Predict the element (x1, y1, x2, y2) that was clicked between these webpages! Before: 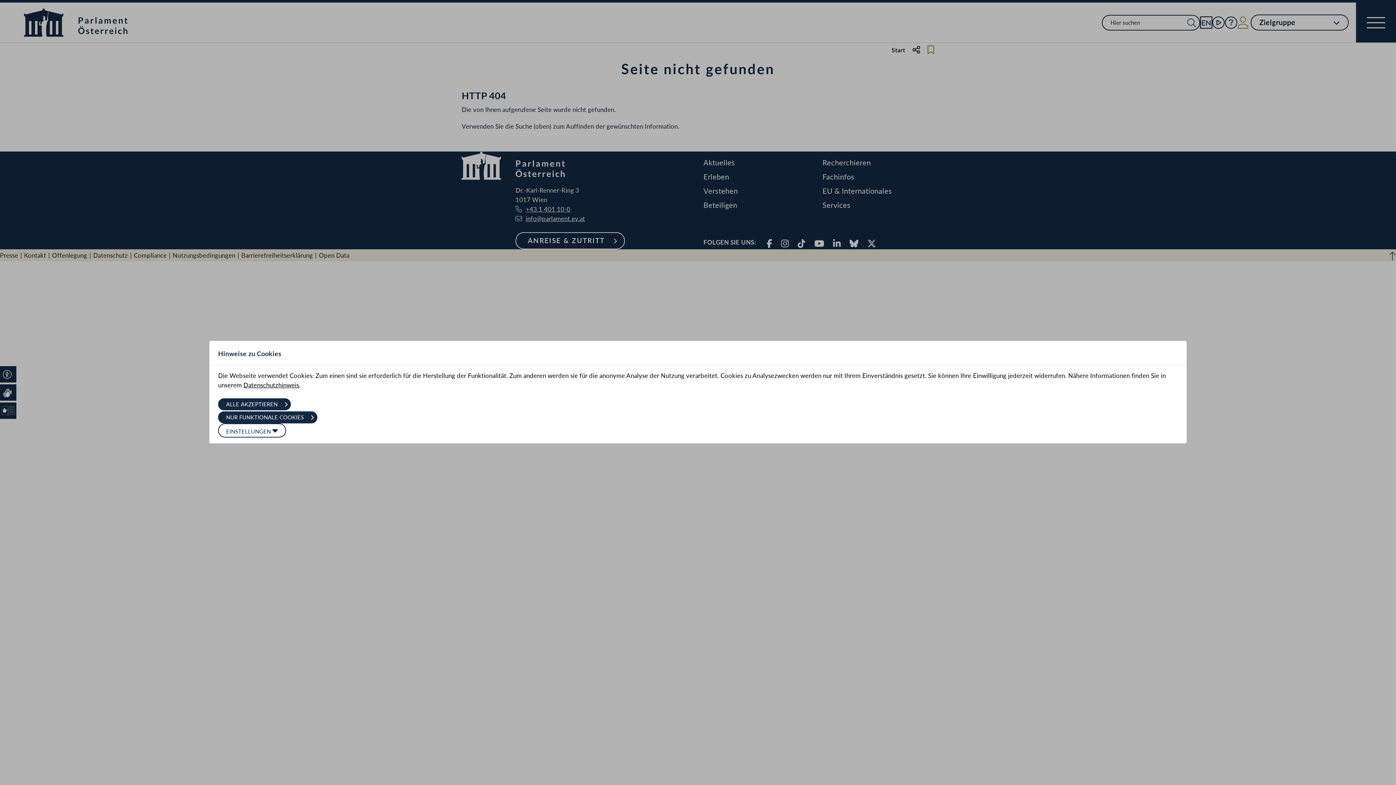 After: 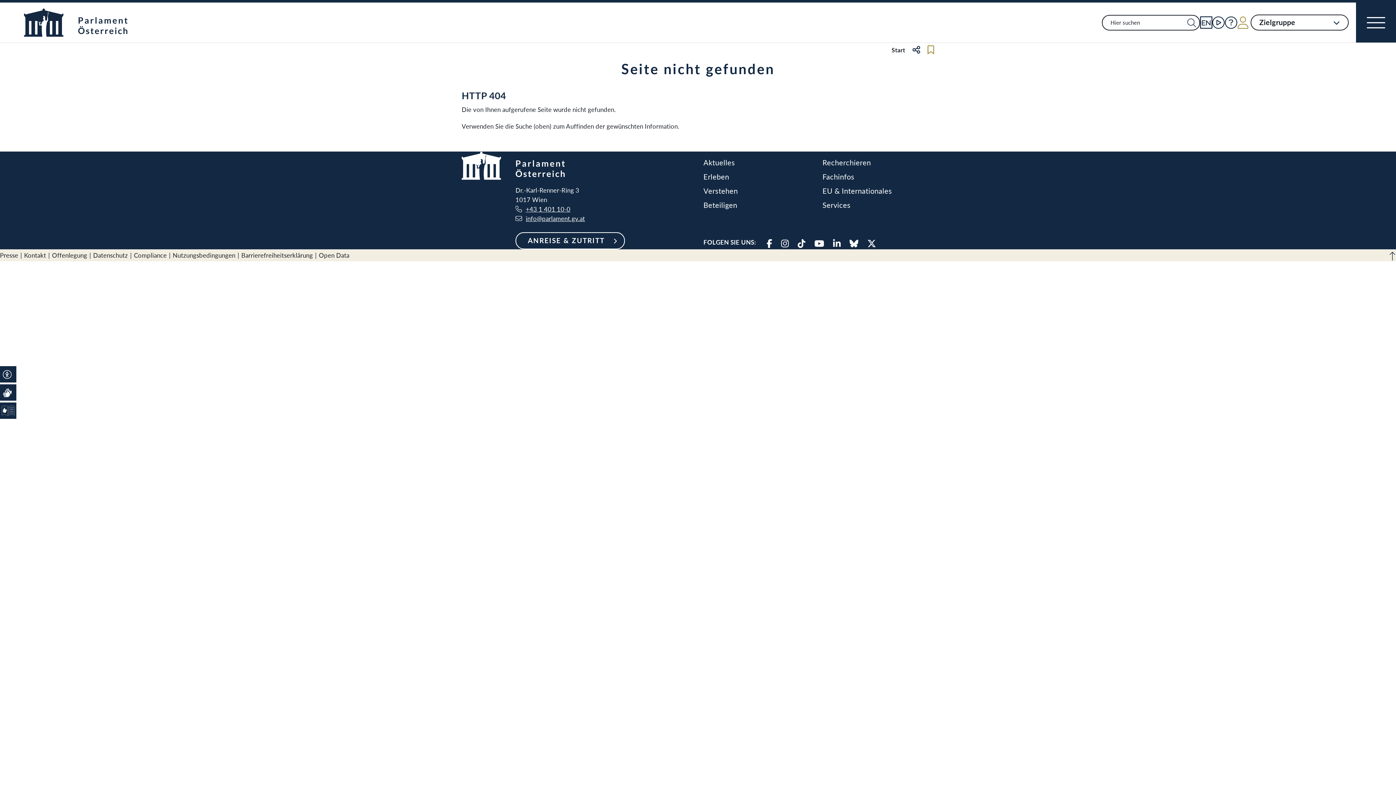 Action: label: ALLE AKZEPTIEREN  bbox: (218, 398, 291, 410)